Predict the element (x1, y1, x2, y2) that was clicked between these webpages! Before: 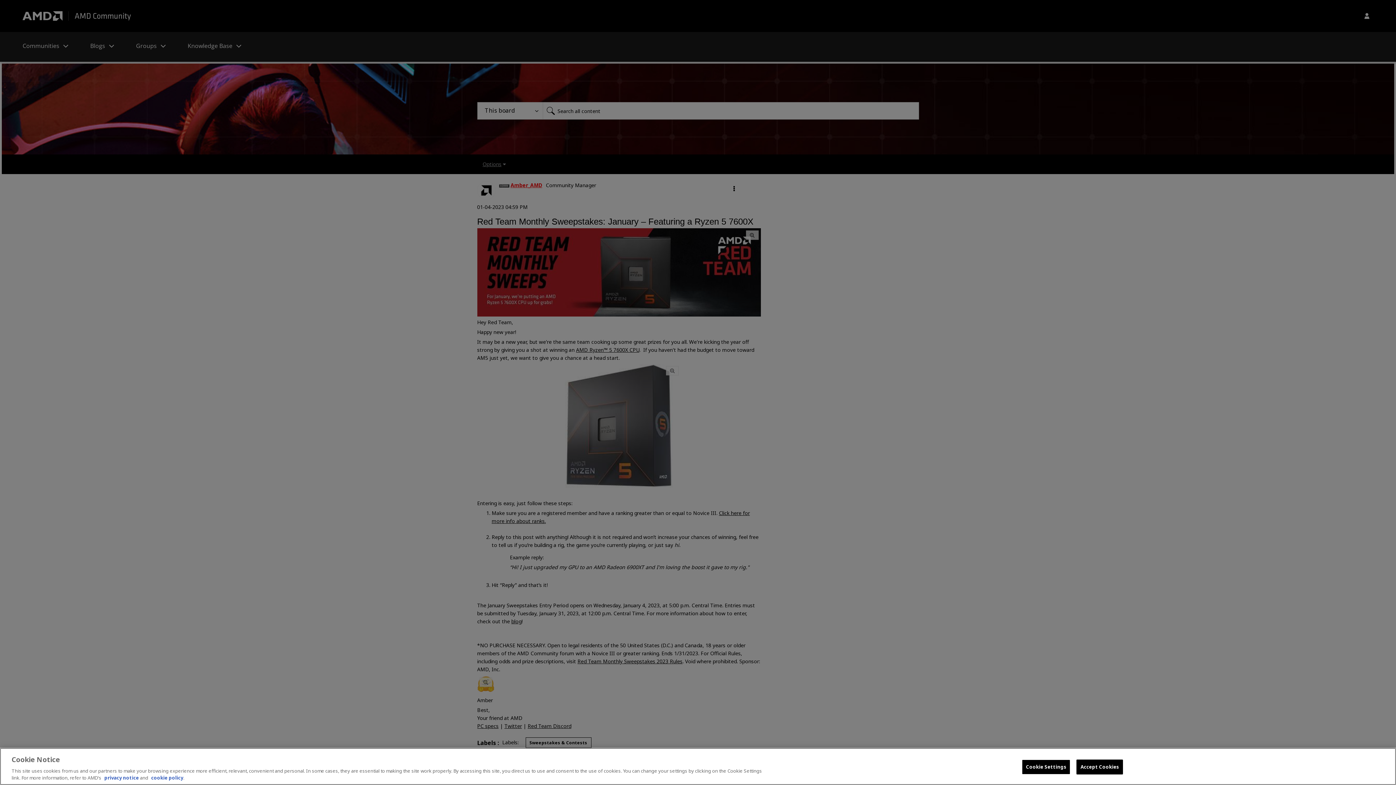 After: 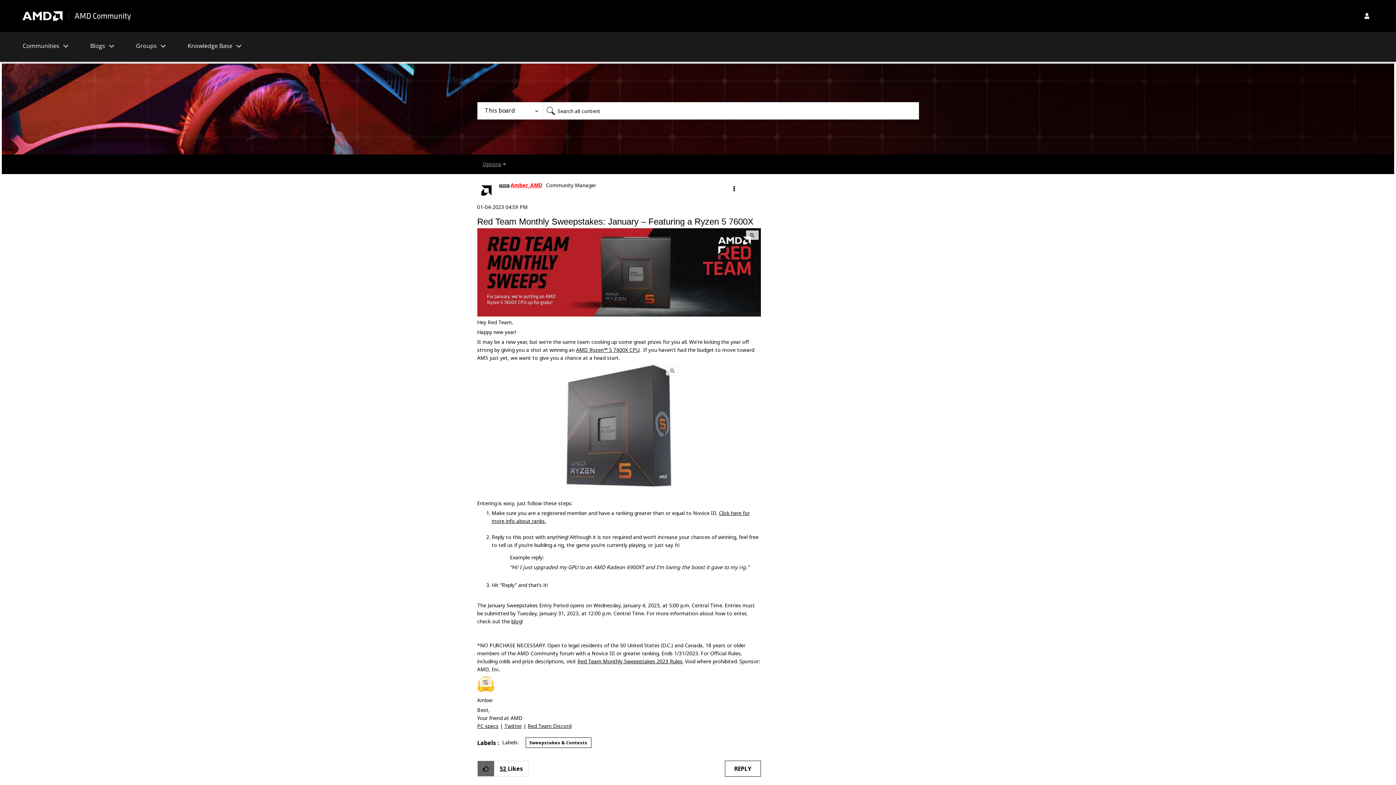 Action: label: Accept Cookies bbox: (1076, 760, 1123, 774)